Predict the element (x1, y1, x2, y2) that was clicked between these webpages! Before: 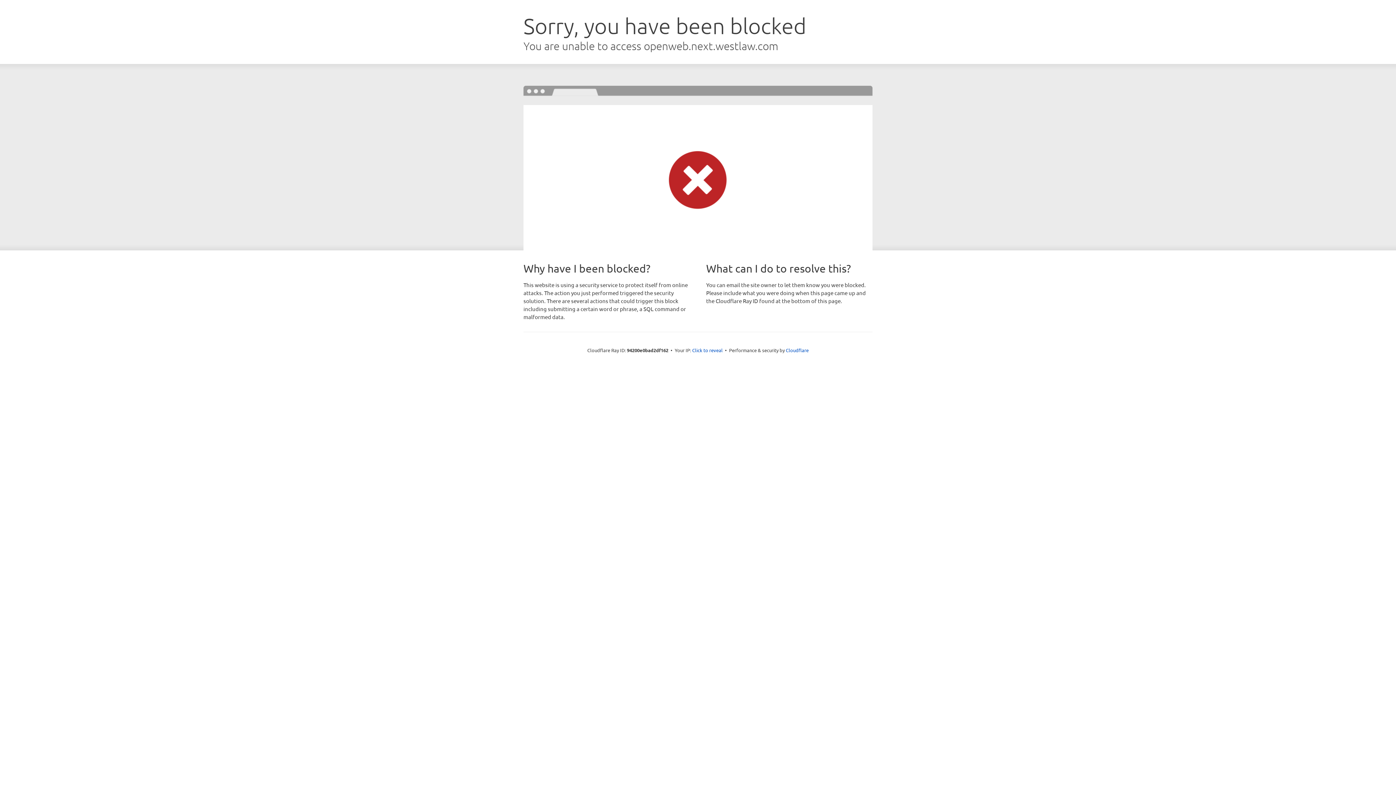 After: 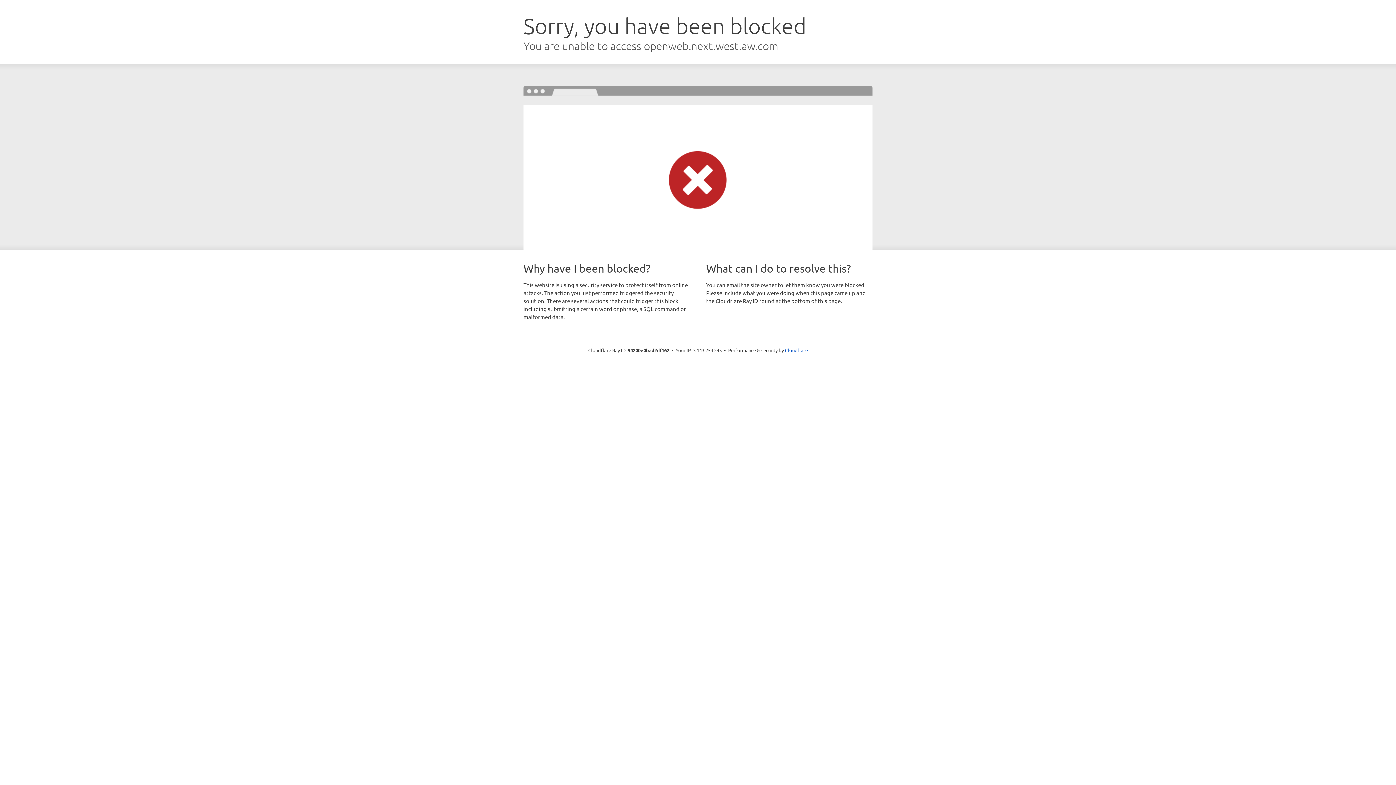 Action: bbox: (692, 346, 722, 353) label: Click to reveal